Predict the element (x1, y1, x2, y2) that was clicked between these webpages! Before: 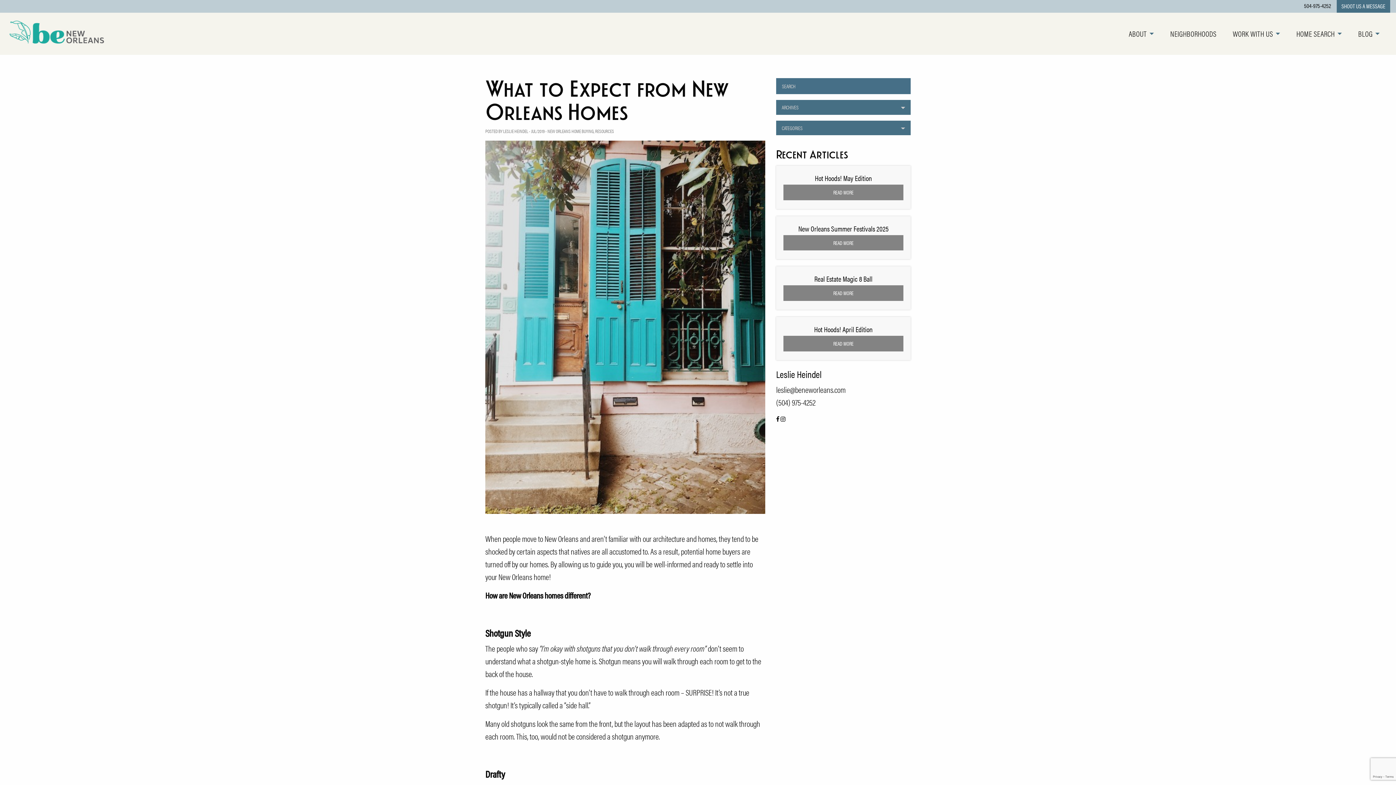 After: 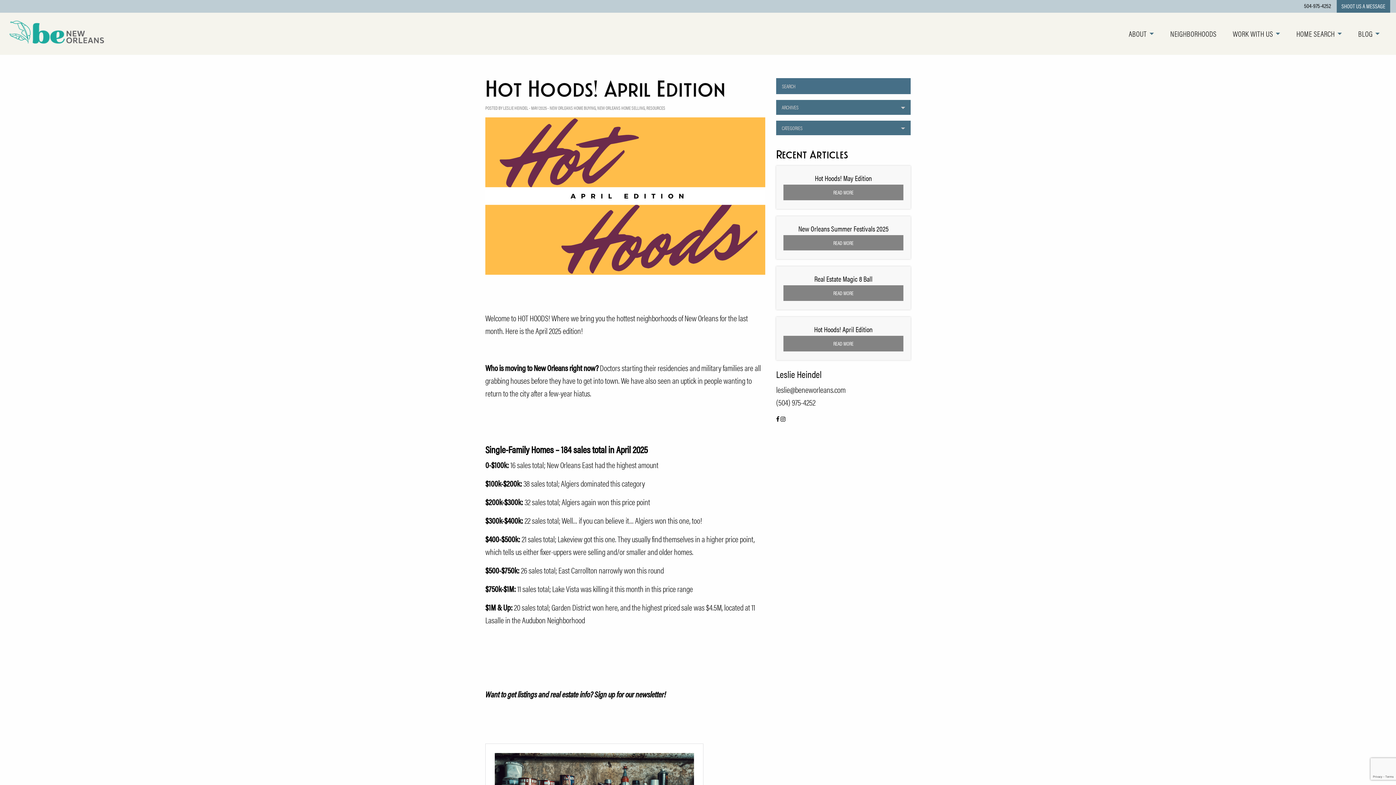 Action: label: Hot Hoods! April Edition bbox: (814, 324, 872, 334)